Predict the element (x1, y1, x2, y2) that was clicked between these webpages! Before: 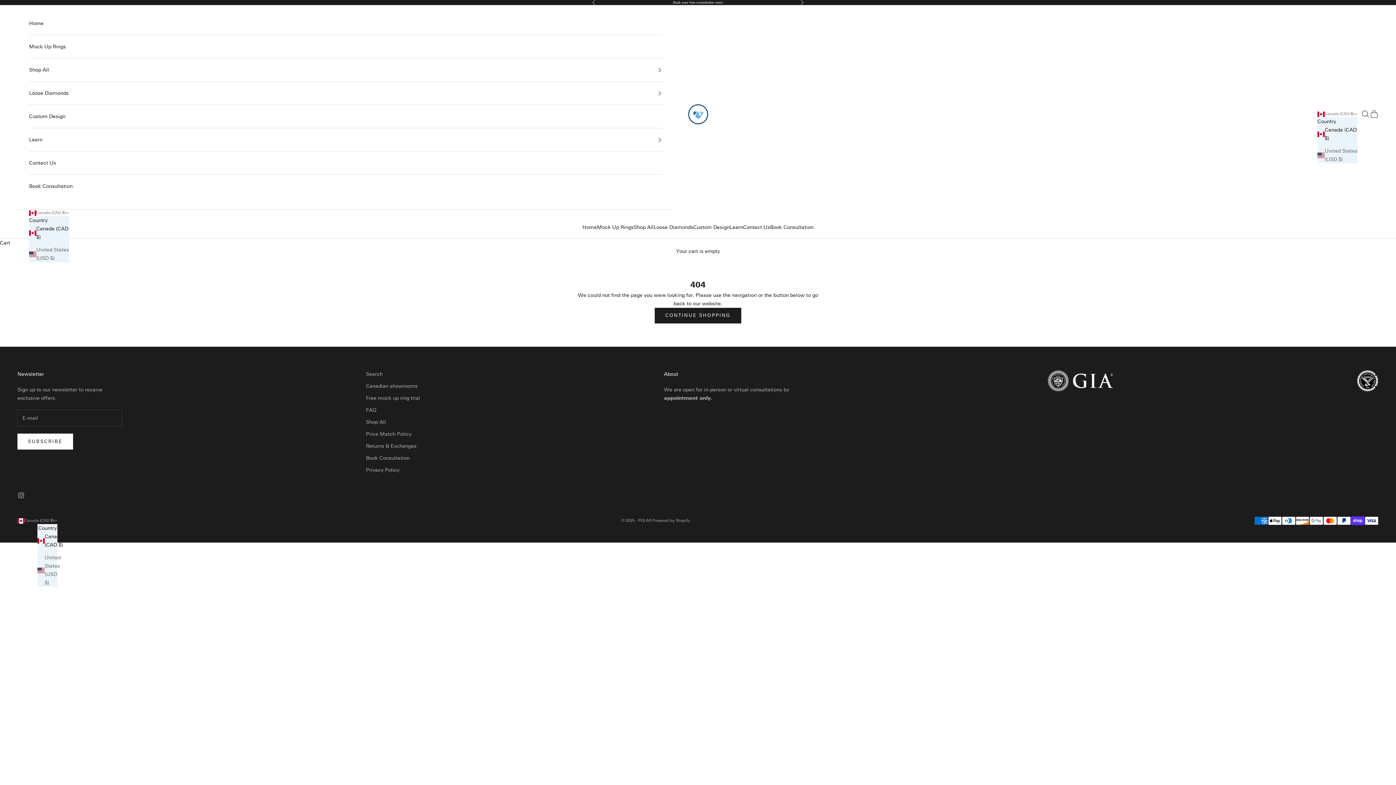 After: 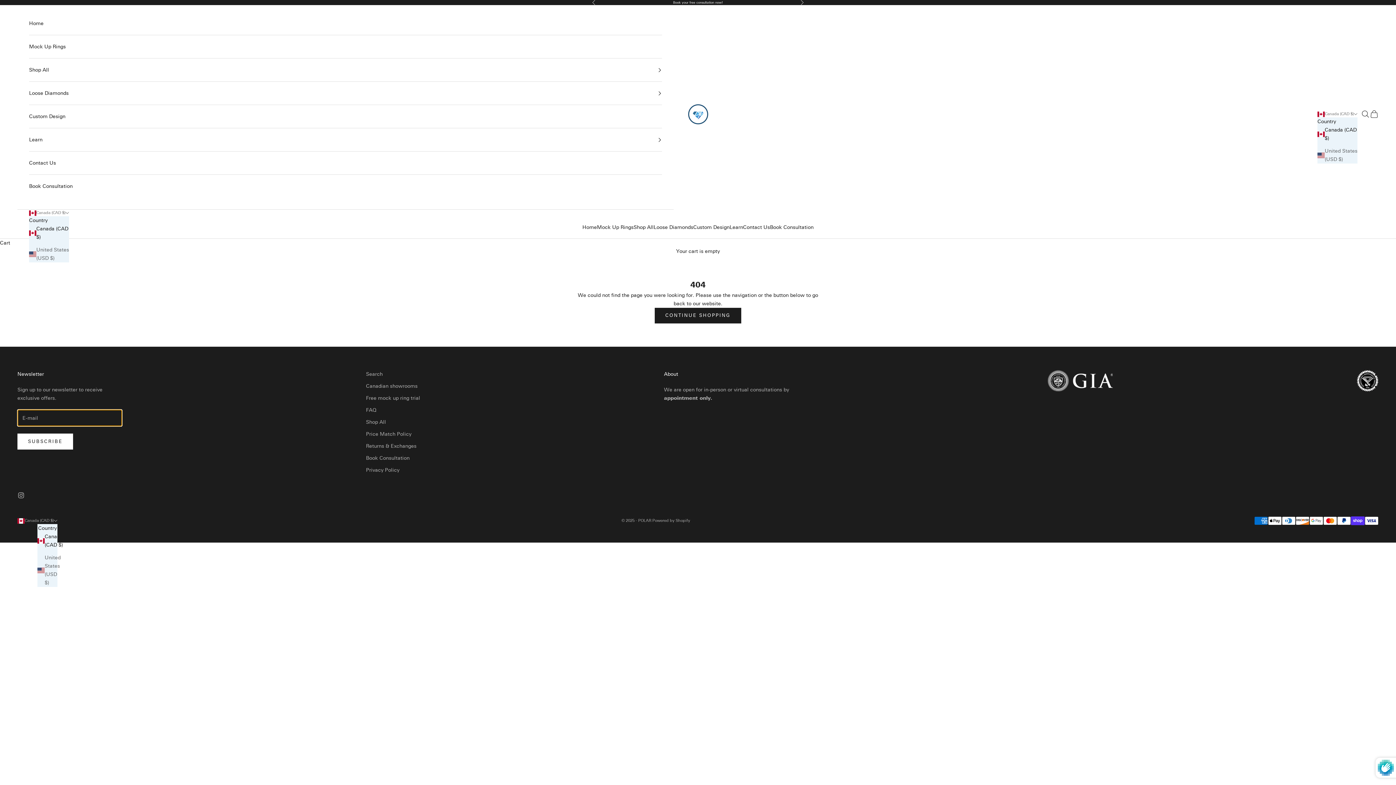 Action: bbox: (17, 433, 73, 449) label: SUBSCRIBE